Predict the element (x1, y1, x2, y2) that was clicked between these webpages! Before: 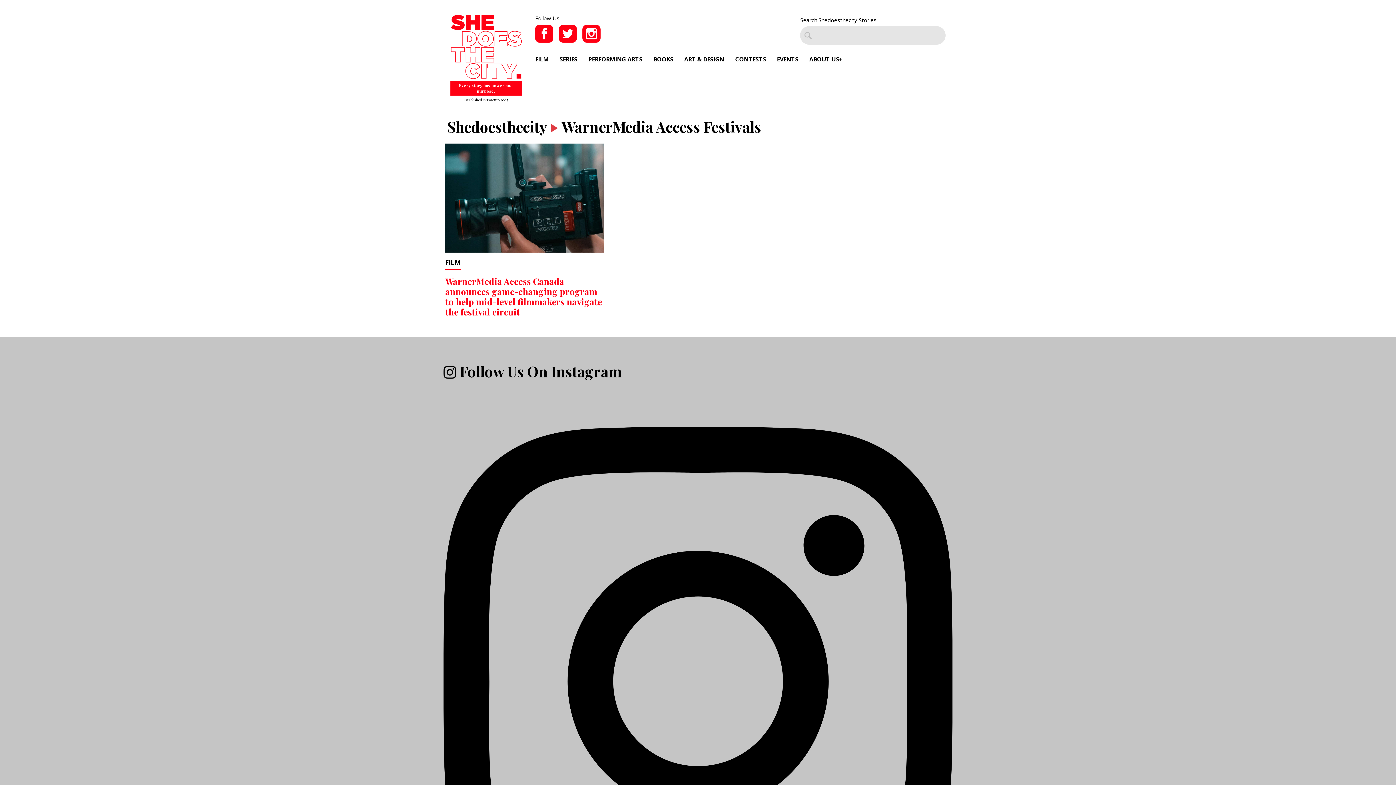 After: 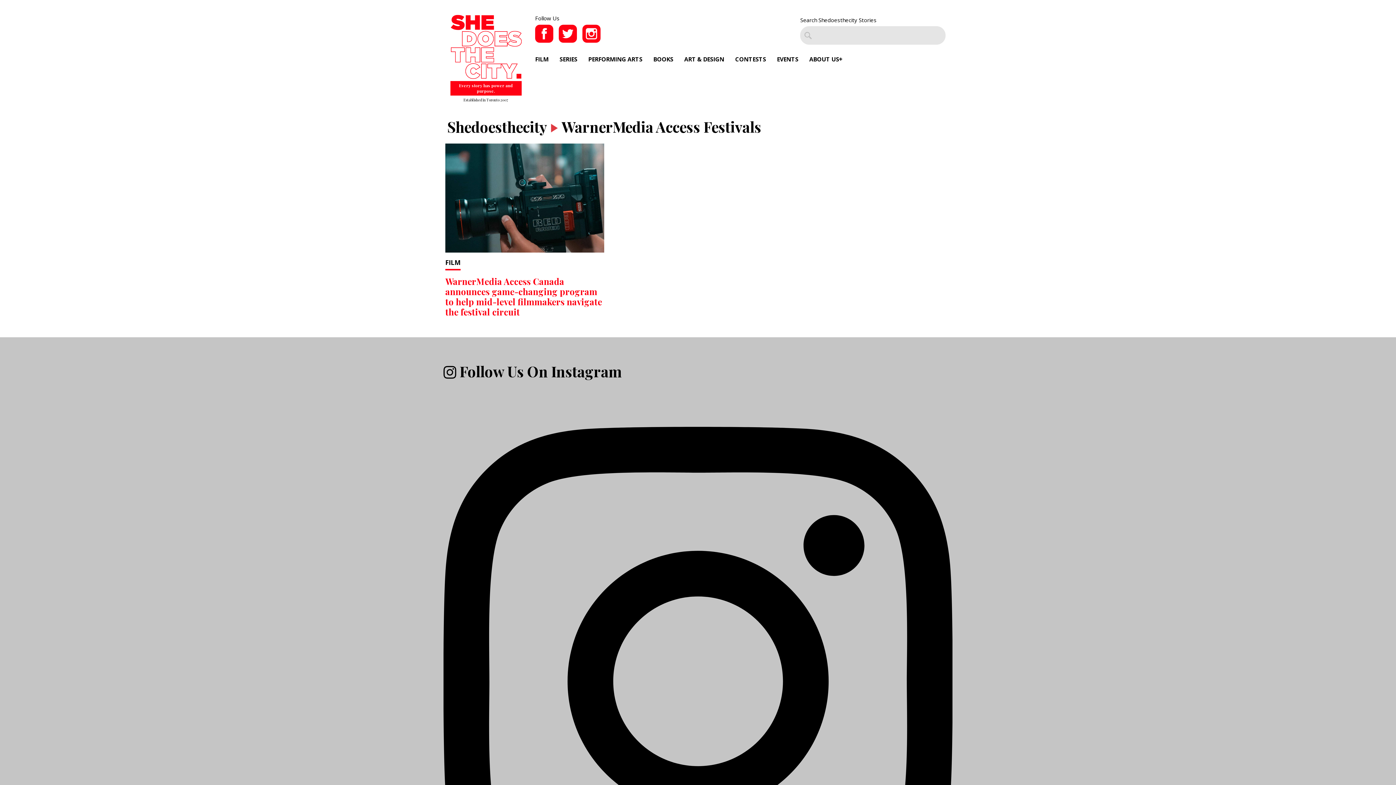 Action: bbox: (558, 24, 577, 45)